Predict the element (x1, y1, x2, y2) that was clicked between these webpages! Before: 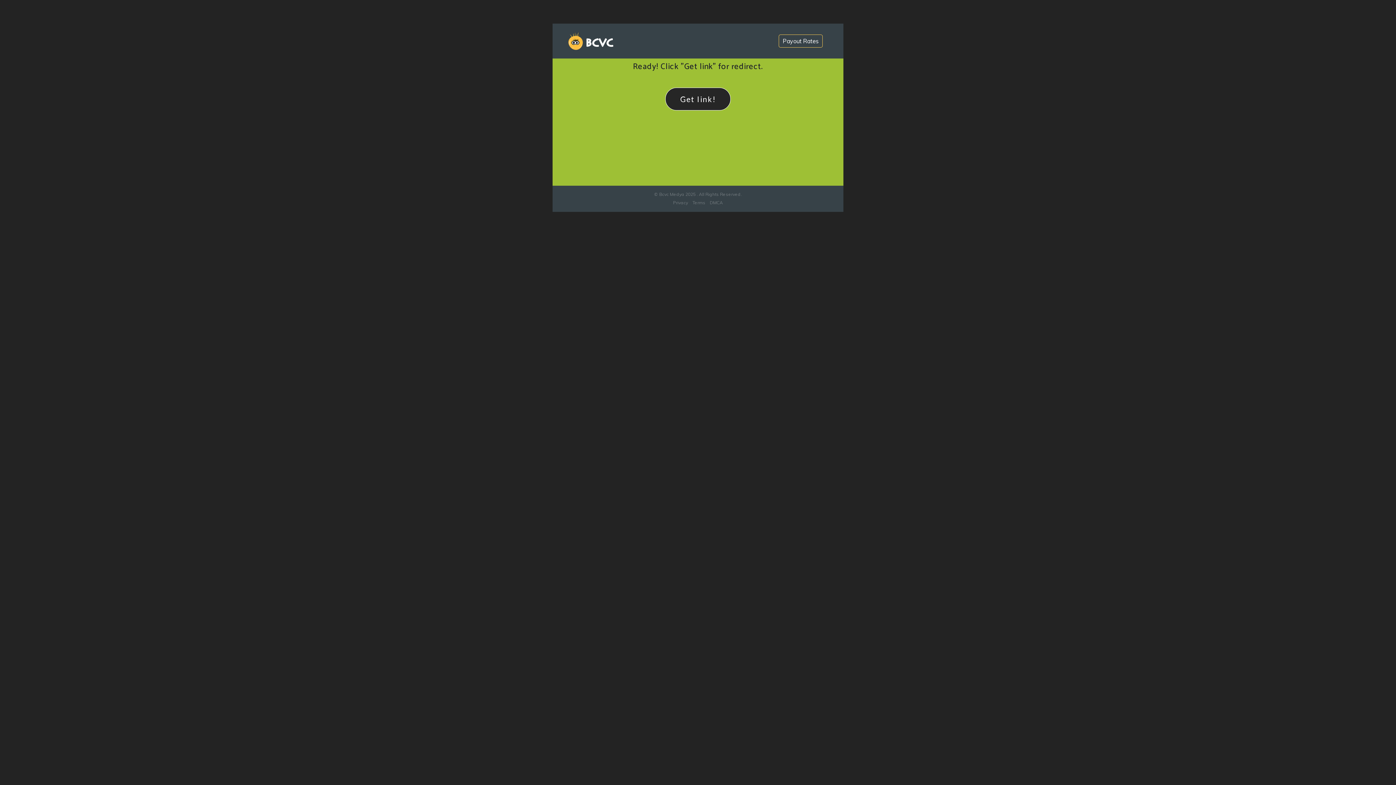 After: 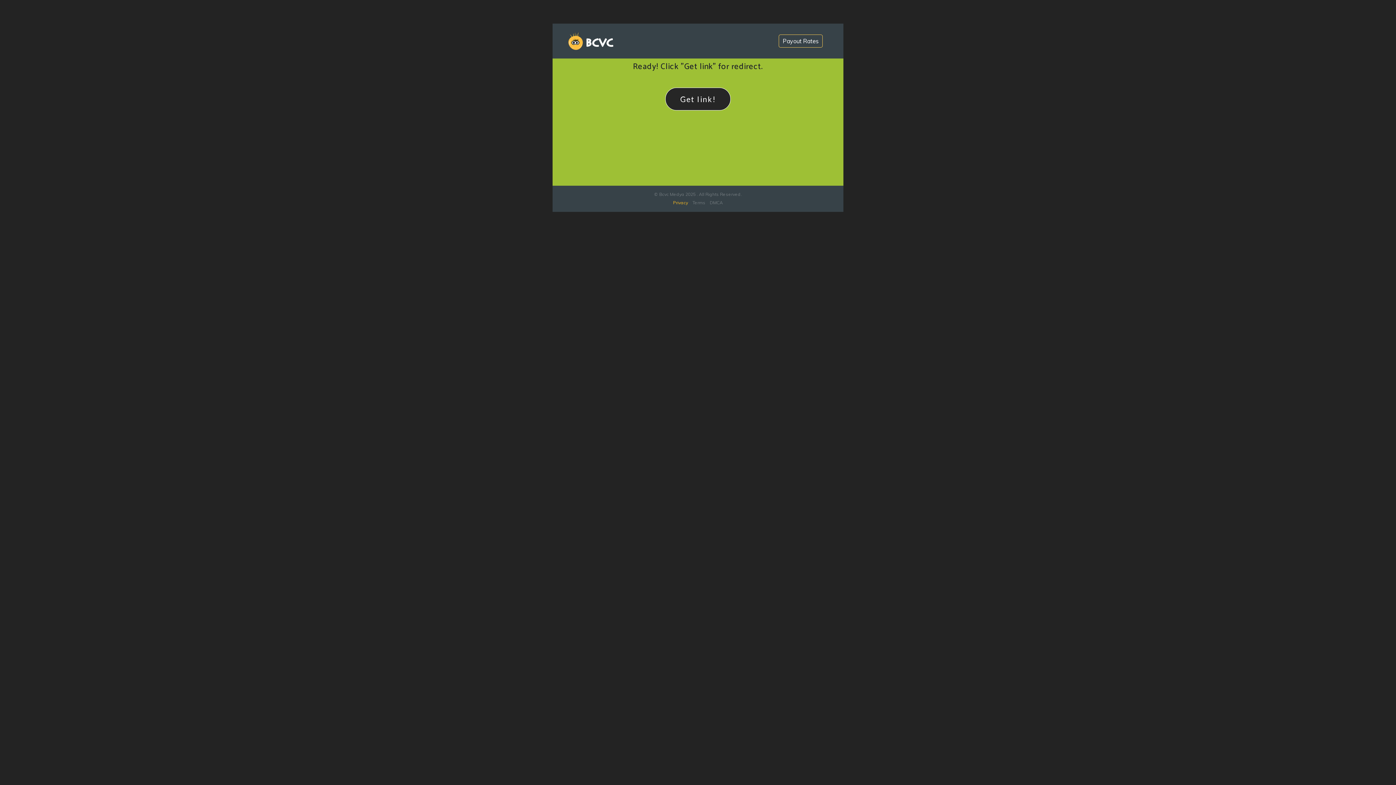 Action: label: Privacy bbox: (673, 199, 688, 205)